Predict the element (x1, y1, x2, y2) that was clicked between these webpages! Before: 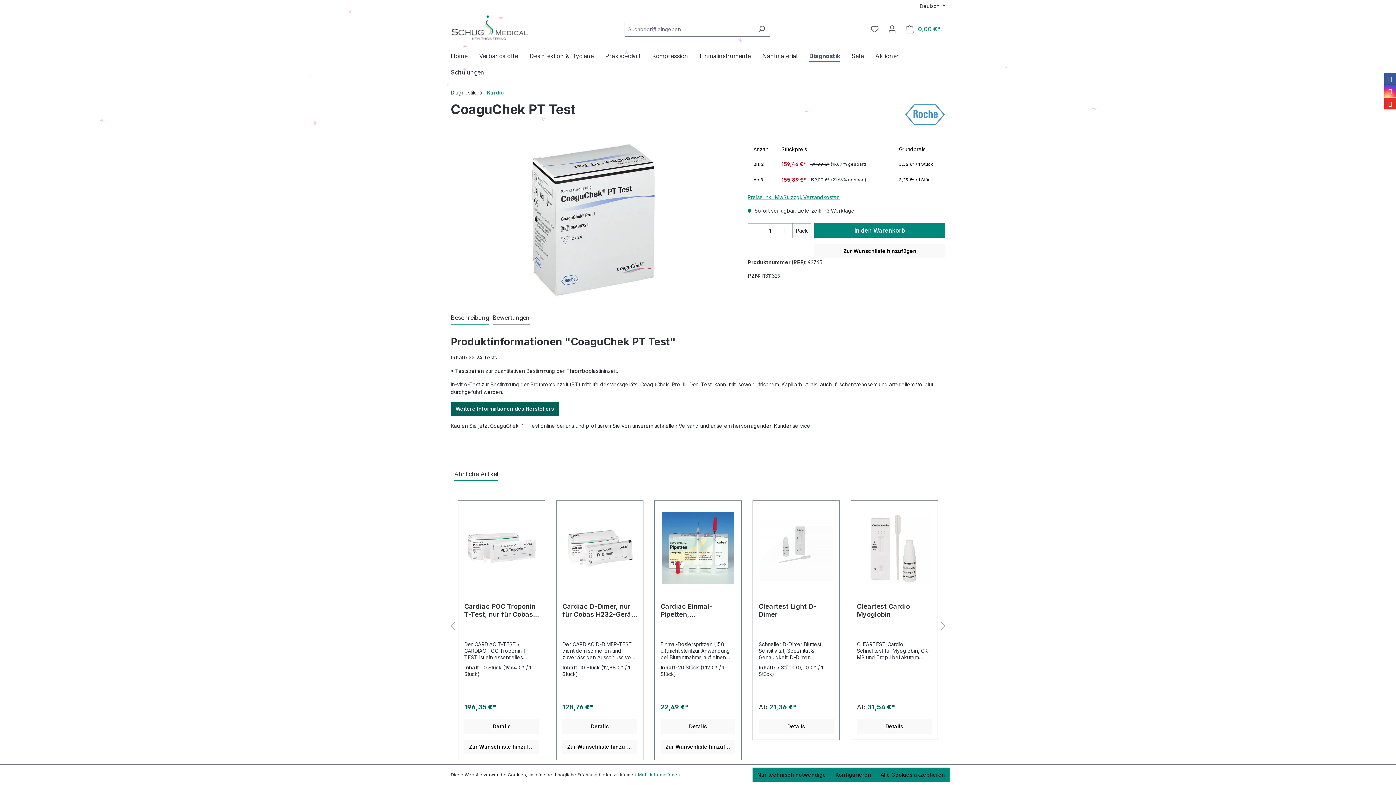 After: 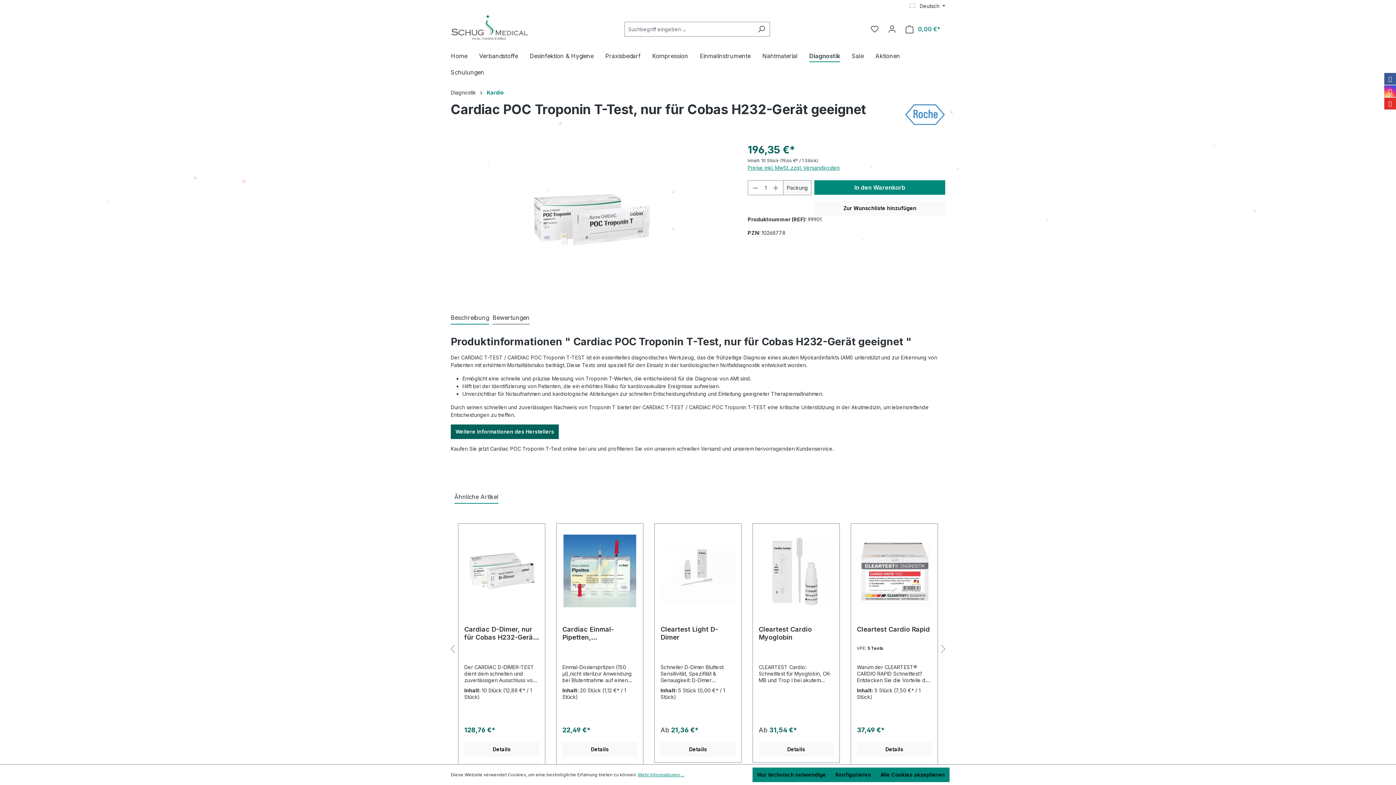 Action: bbox: (464, 512, 539, 584)